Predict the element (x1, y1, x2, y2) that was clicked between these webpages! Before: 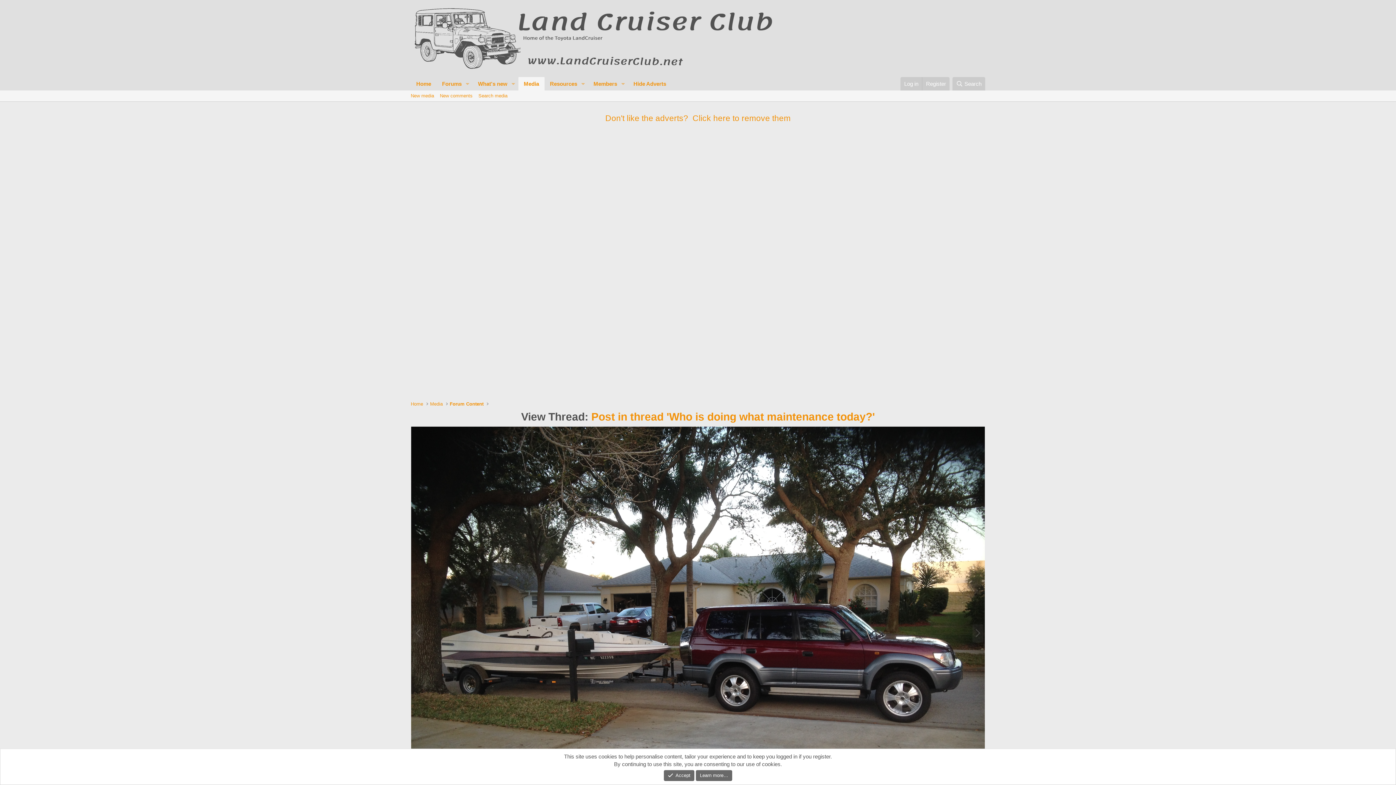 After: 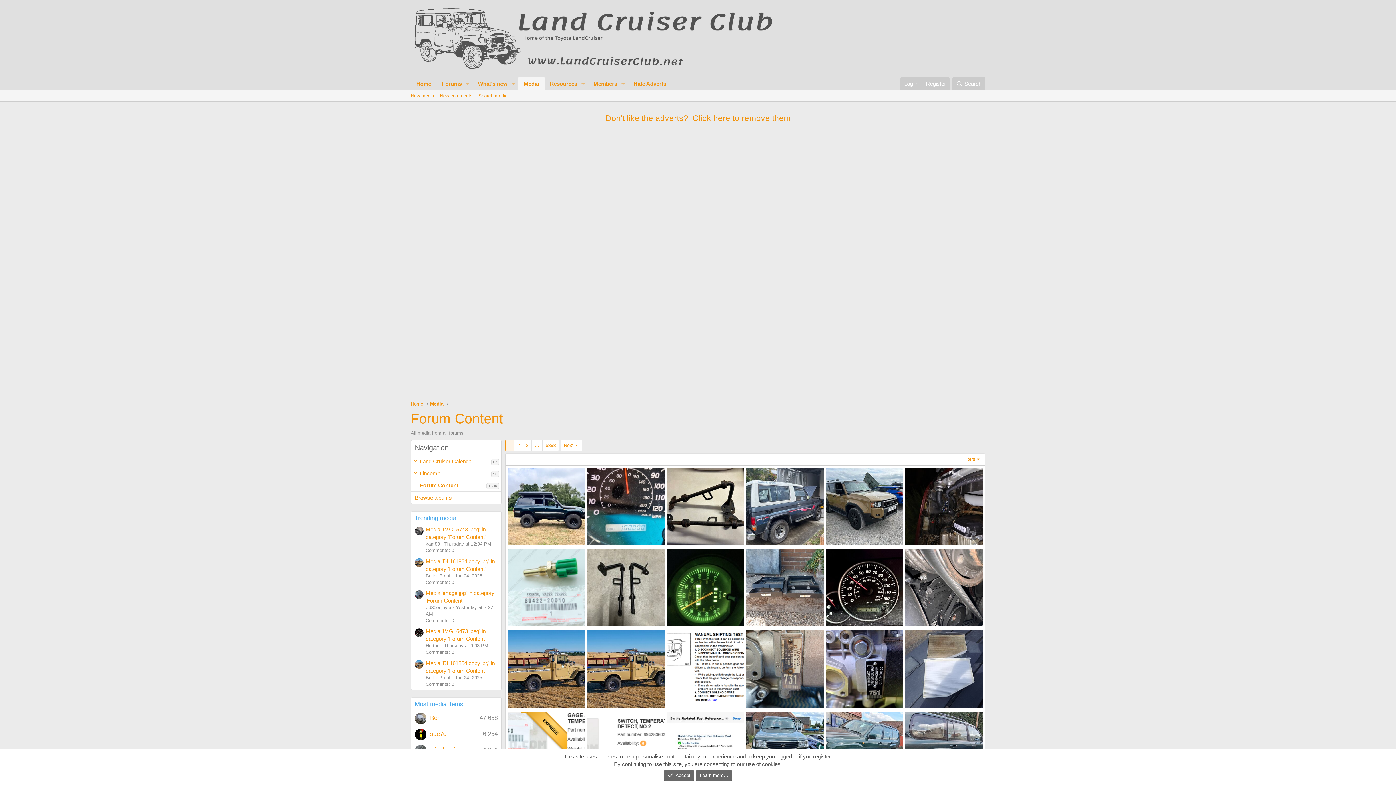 Action: label: Forum Content bbox: (447, 399, 485, 408)